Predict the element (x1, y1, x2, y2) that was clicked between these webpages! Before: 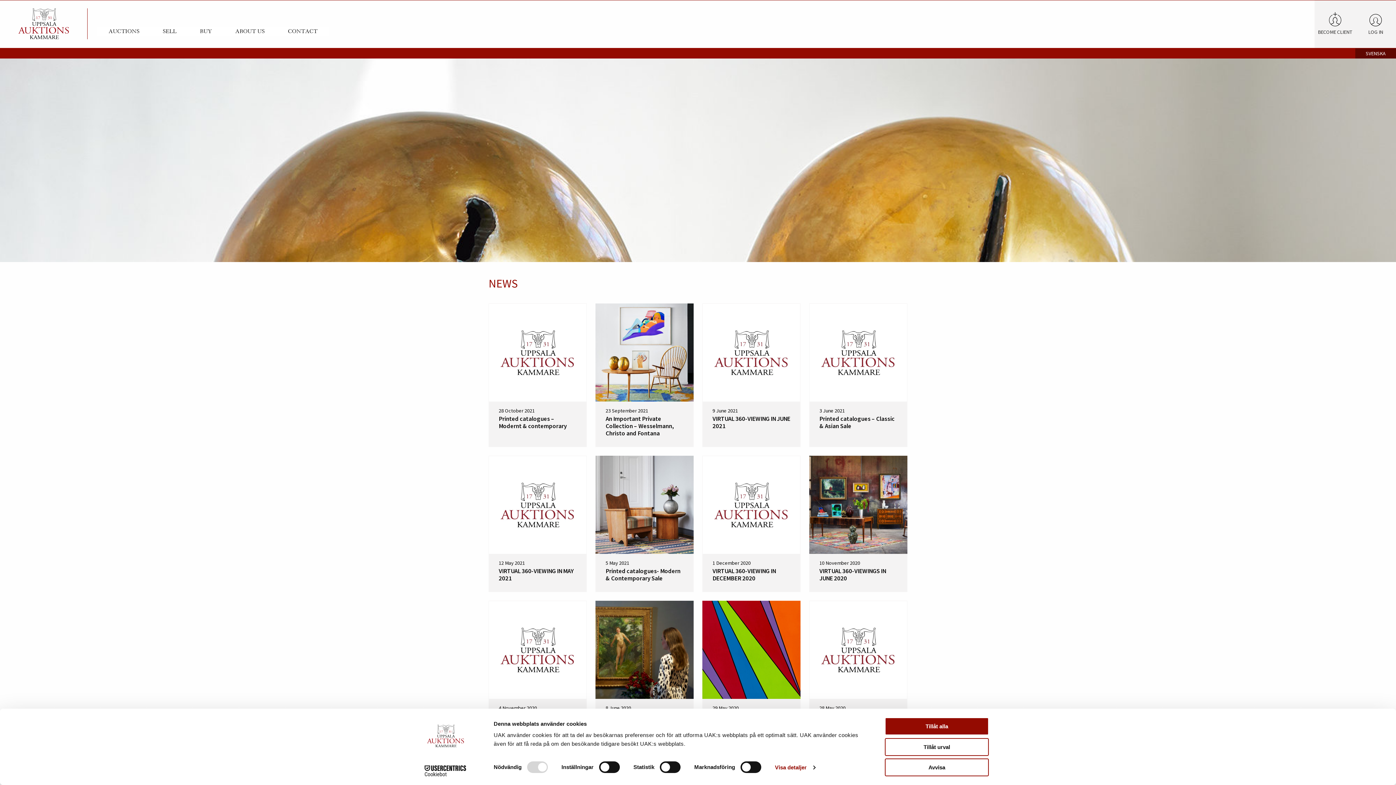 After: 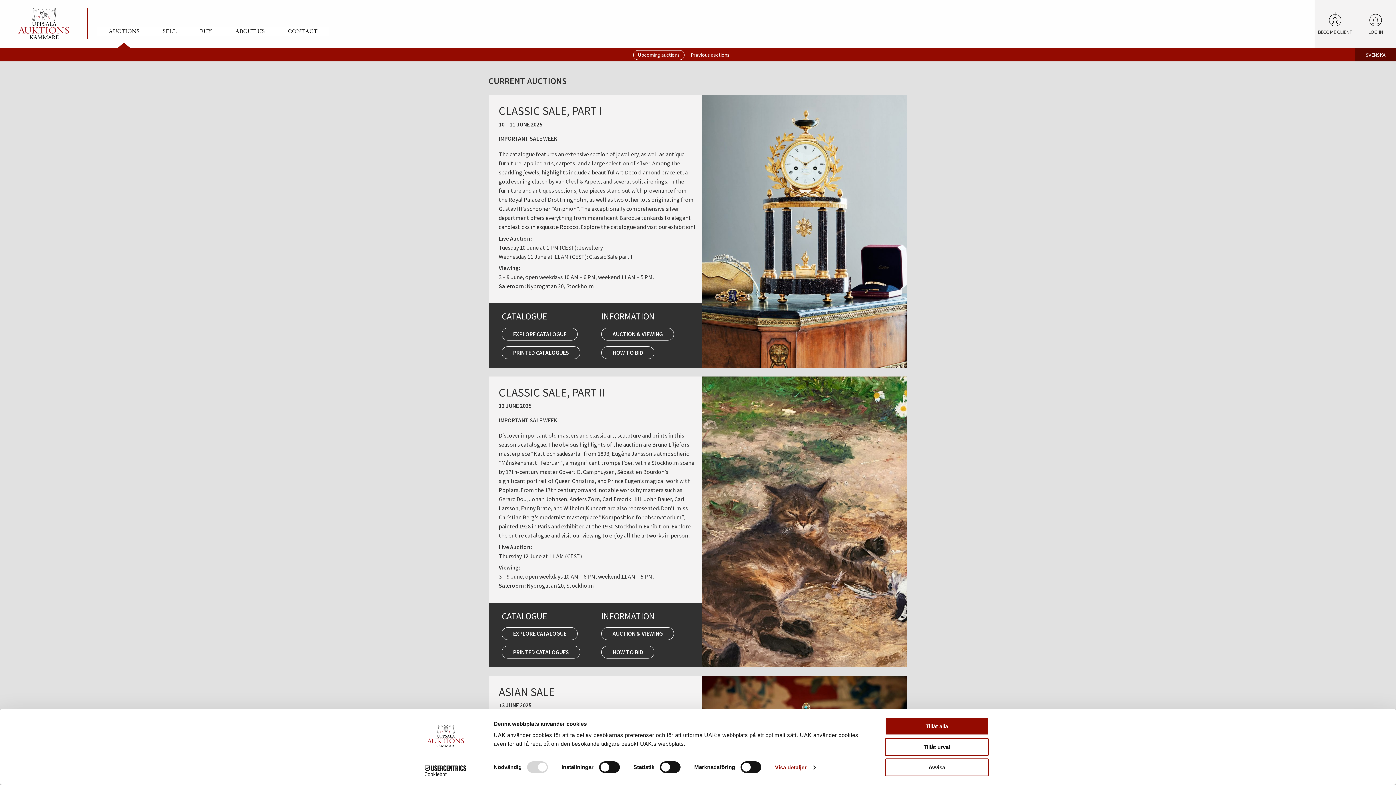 Action: label: AUCTIONS bbox: (106, 26, 141, 36)